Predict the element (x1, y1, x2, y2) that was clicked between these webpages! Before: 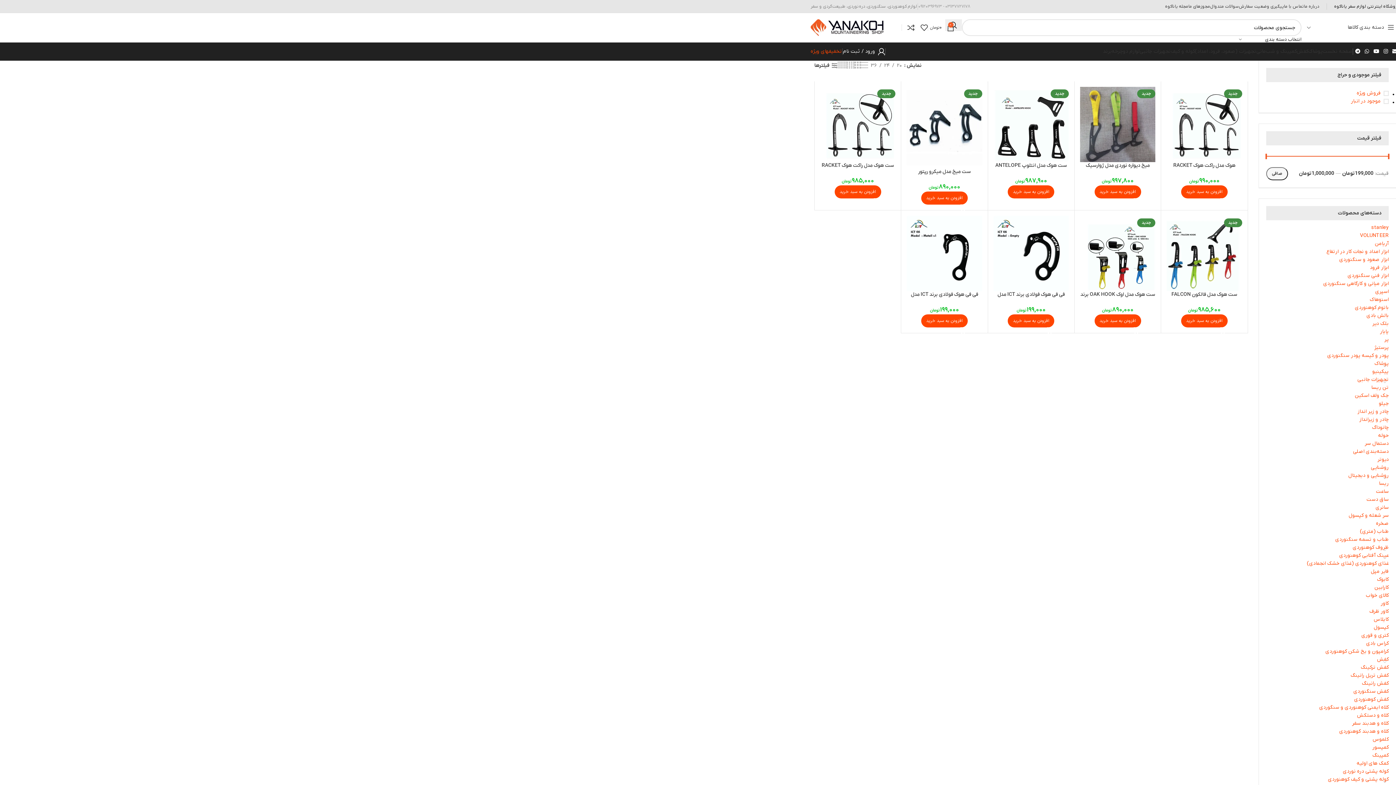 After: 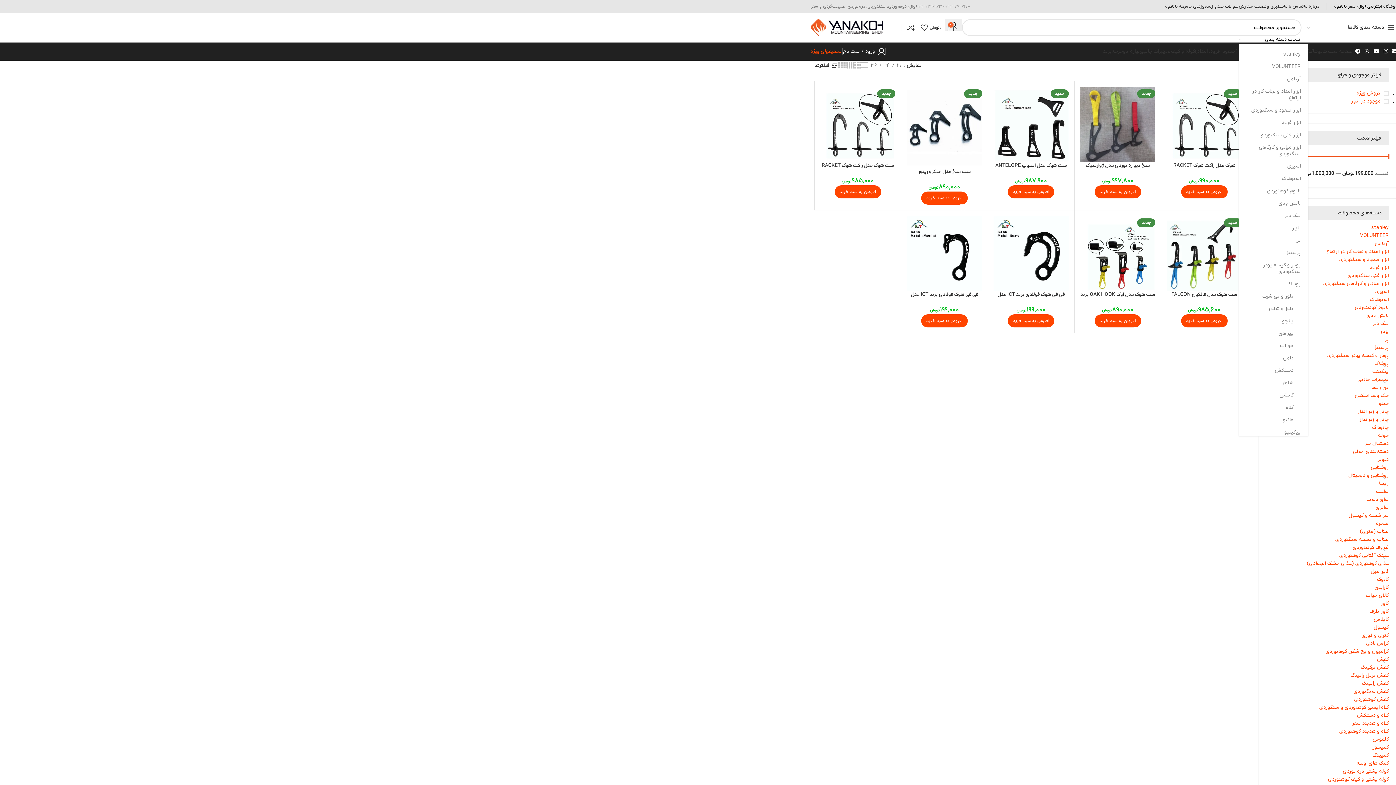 Action: bbox: (1239, 36, 1301, 43) label: انتخاب دسته بندی